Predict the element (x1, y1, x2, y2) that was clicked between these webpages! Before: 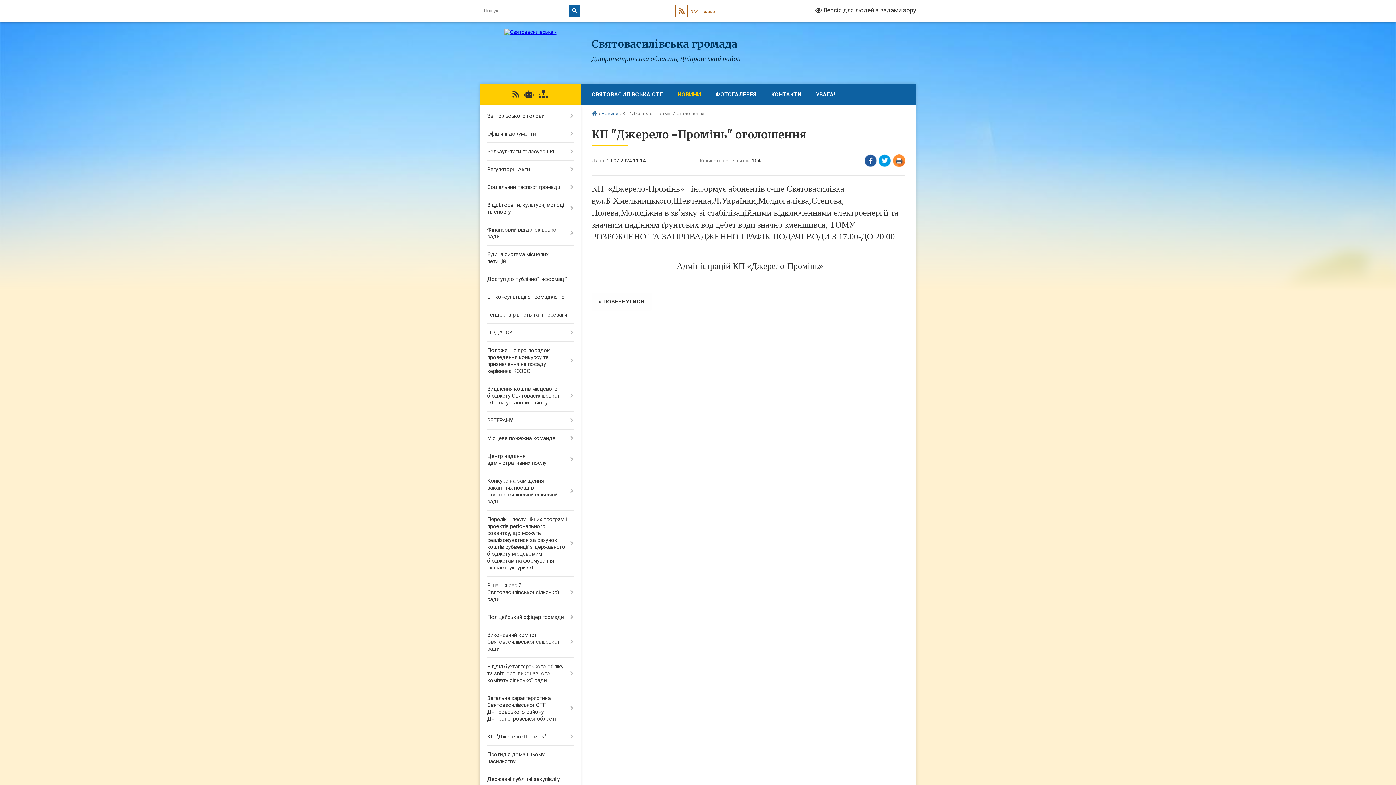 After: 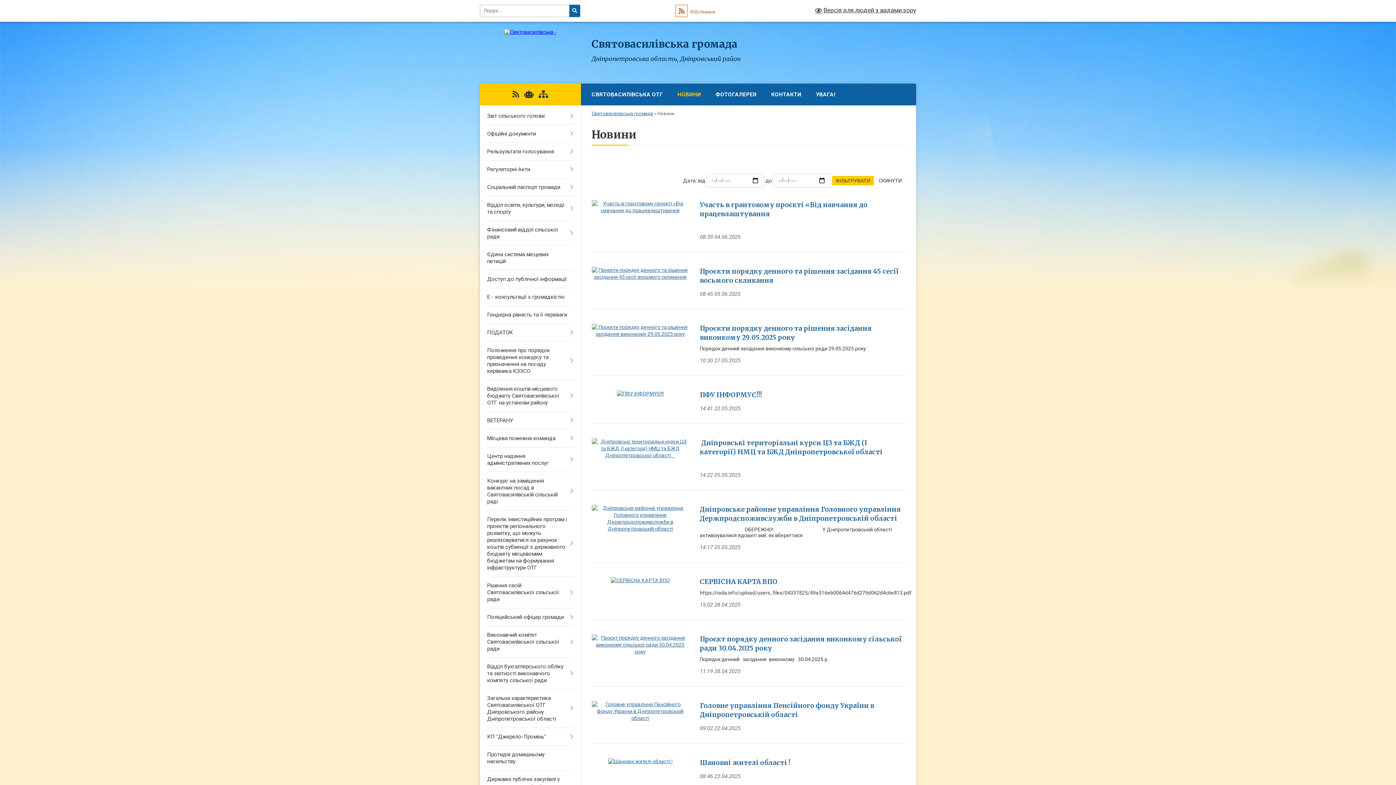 Action: bbox: (601, 110, 618, 116) label: Новини